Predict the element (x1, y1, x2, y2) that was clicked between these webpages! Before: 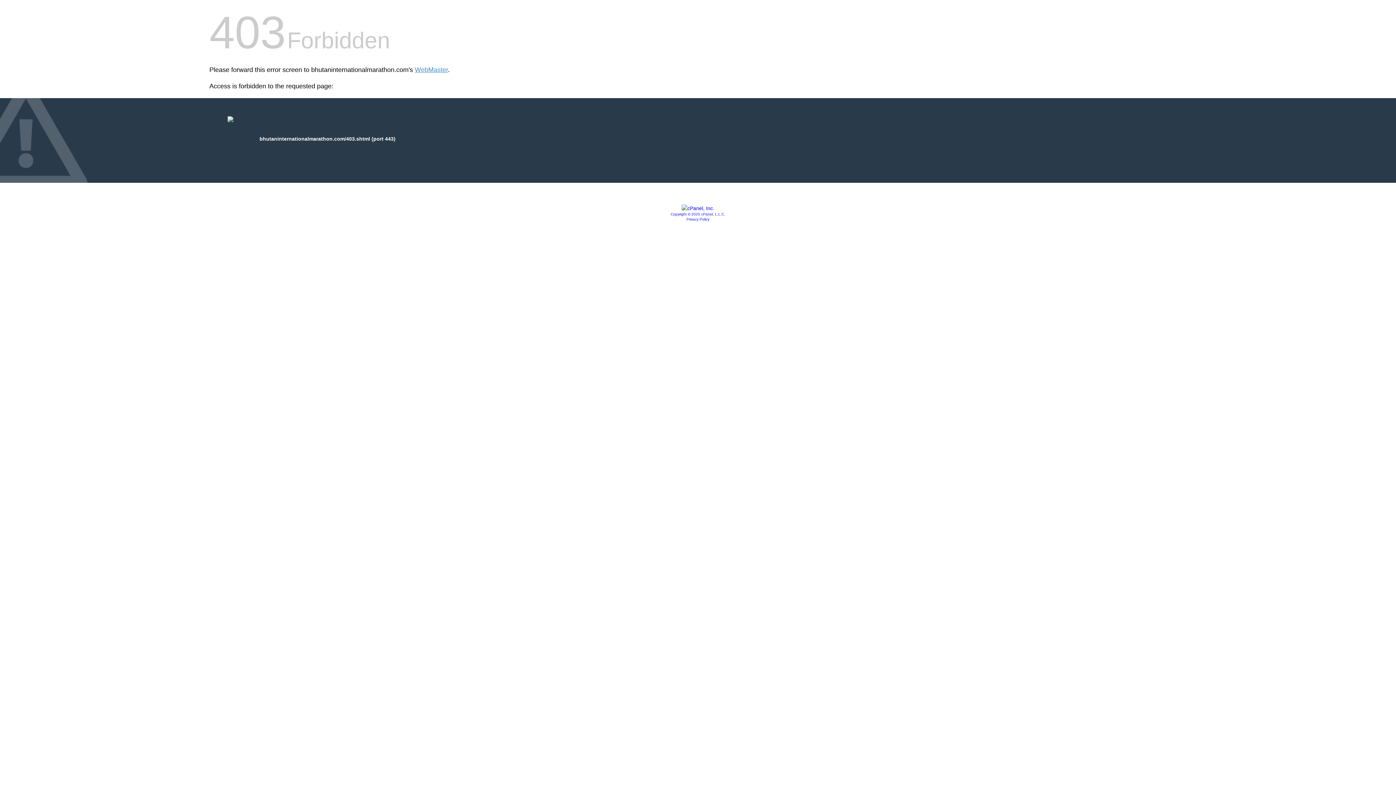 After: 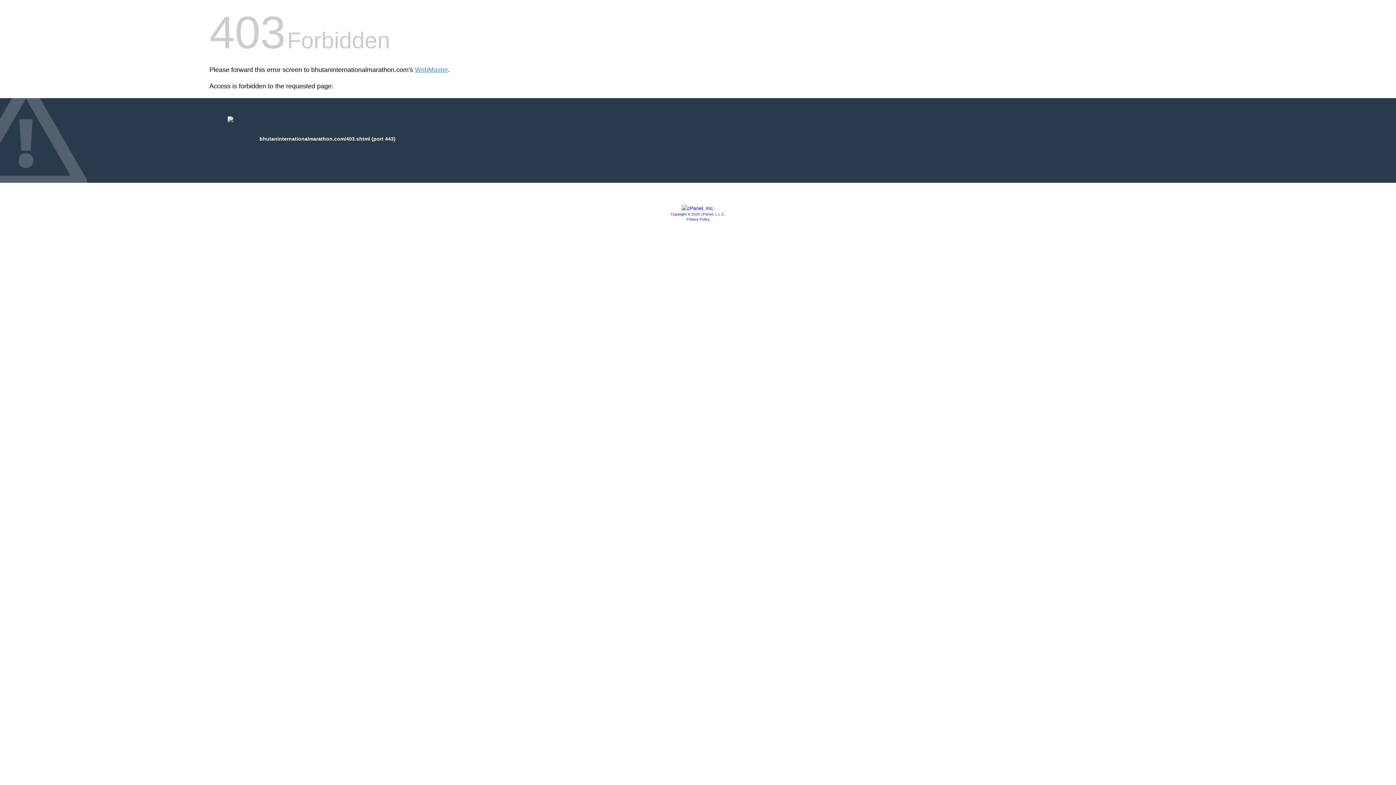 Action: label: Copyright © 2020 cPanel, L.L.C. bbox: (670, 212, 725, 216)